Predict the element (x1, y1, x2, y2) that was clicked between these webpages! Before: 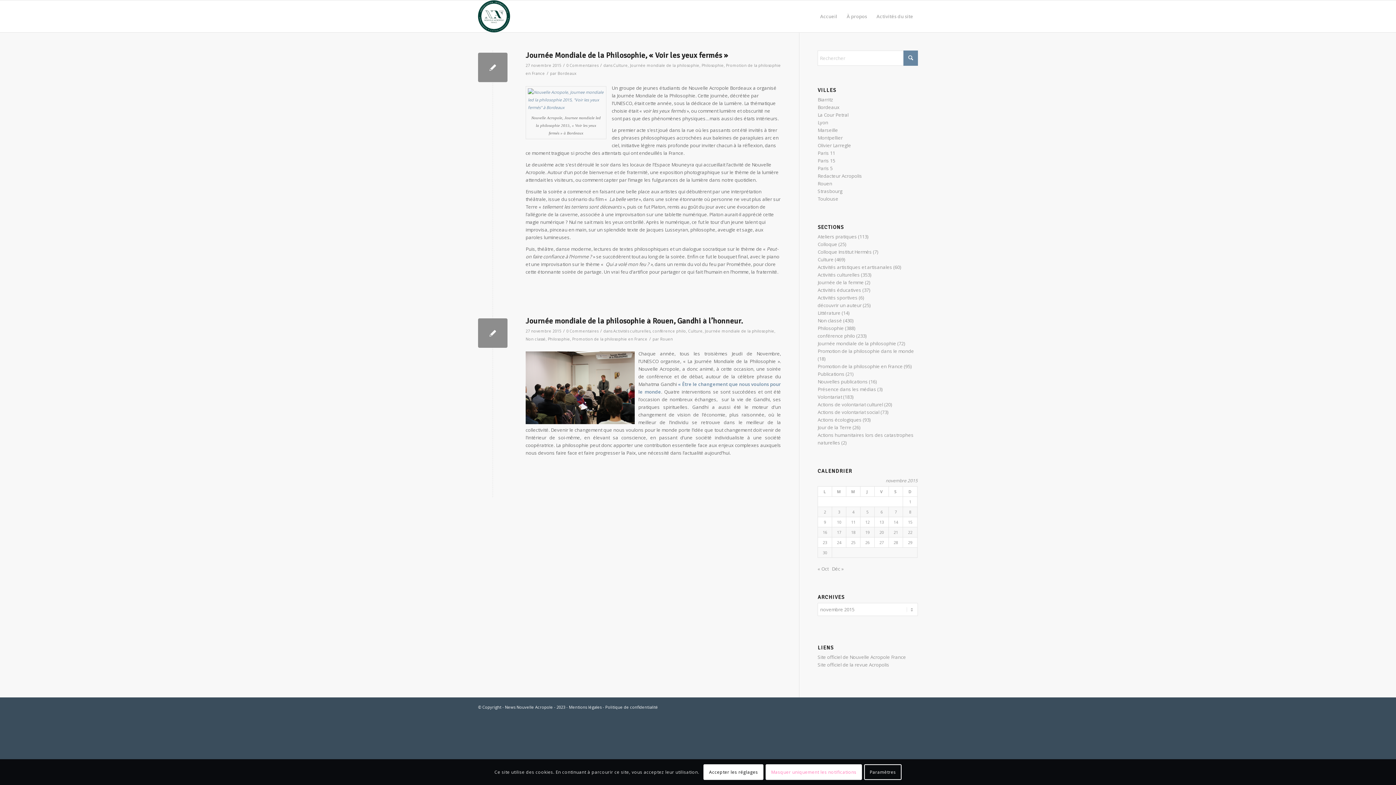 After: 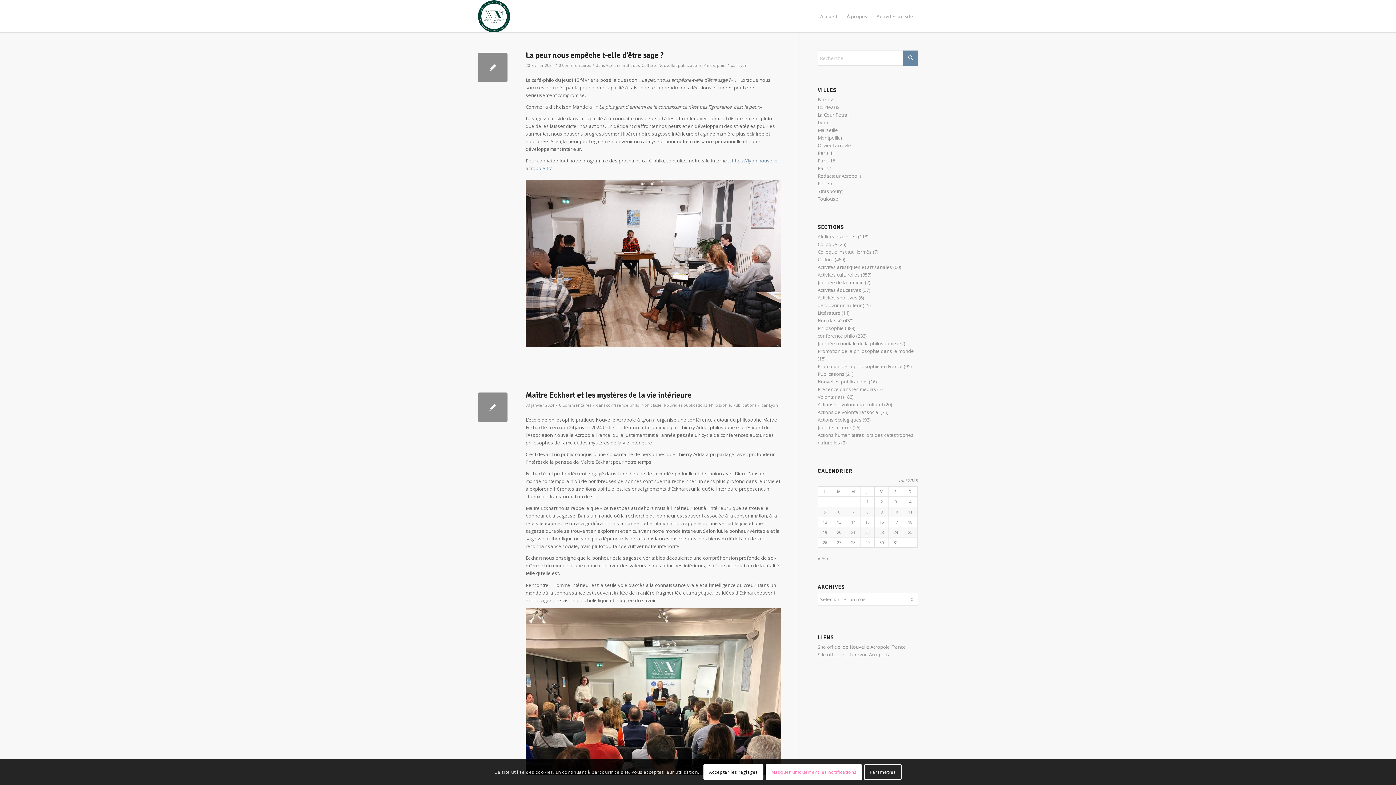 Action: bbox: (817, 370, 844, 377) label: Publications